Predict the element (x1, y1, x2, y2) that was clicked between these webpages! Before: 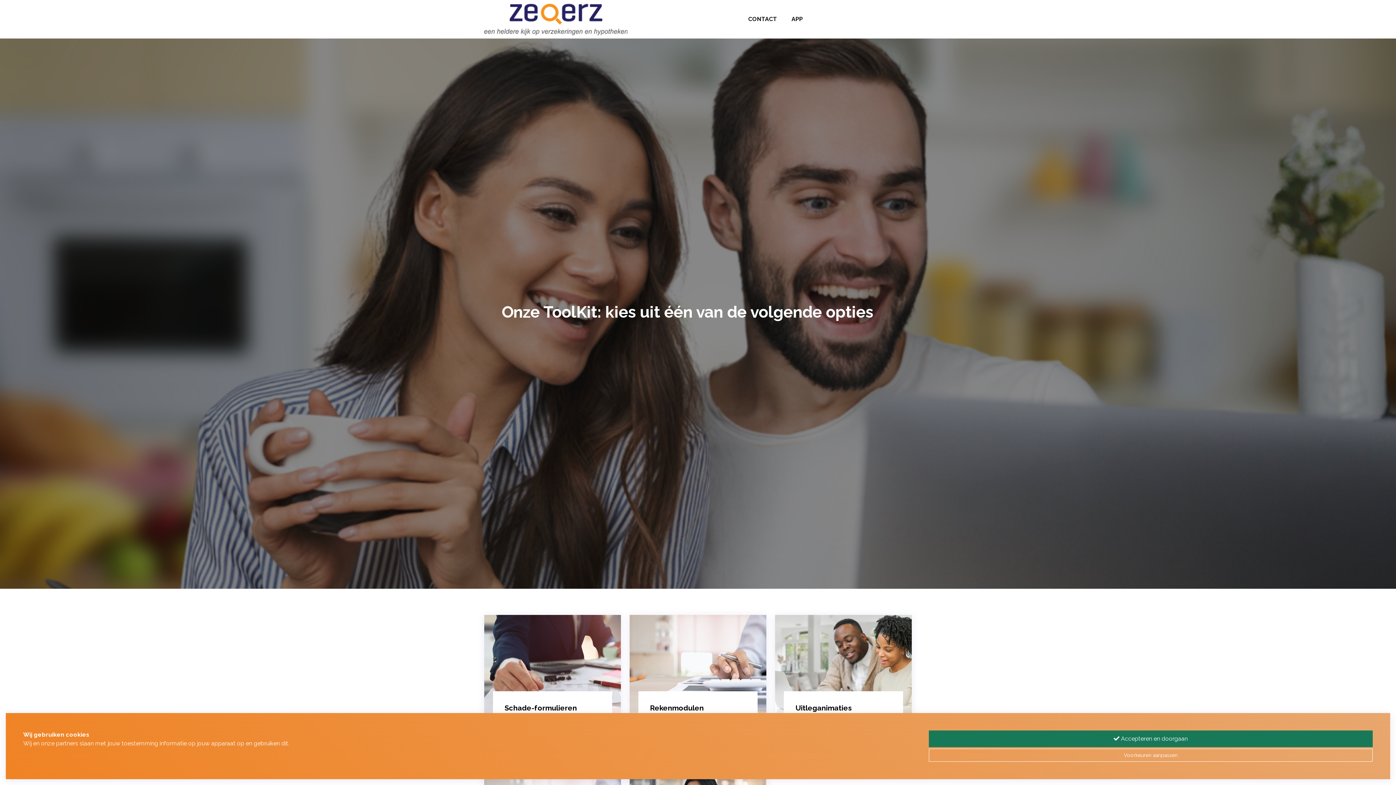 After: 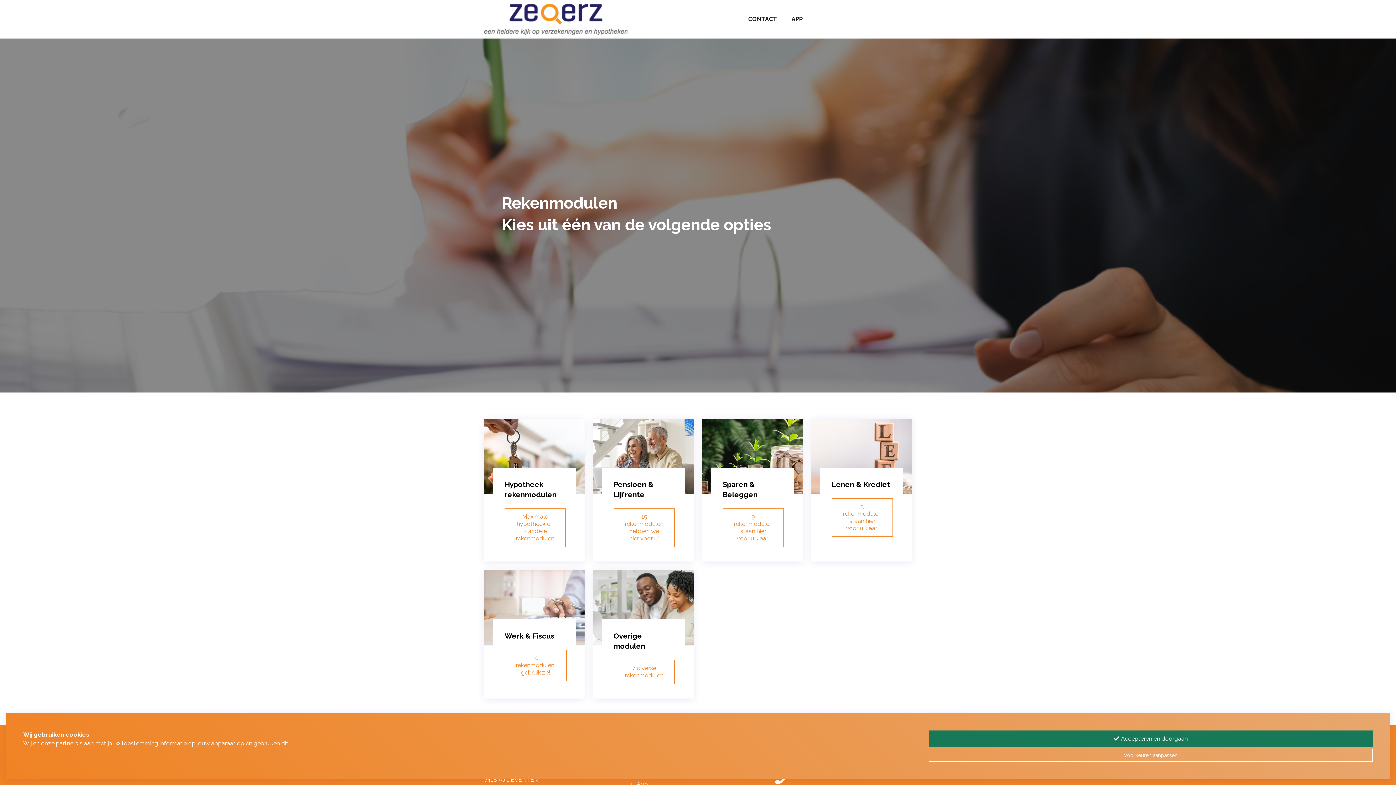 Action: bbox: (650, 704, 704, 712) label: Rekenmodulen